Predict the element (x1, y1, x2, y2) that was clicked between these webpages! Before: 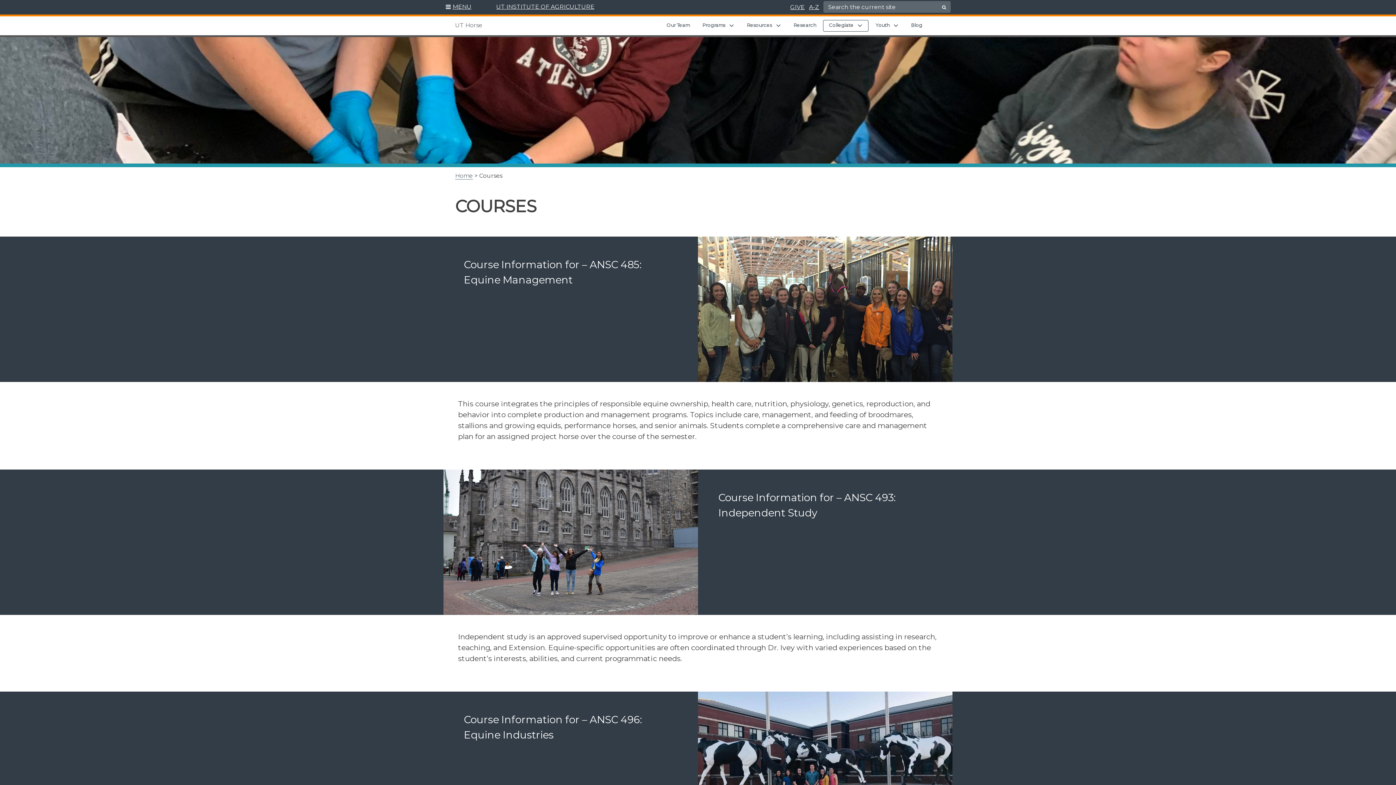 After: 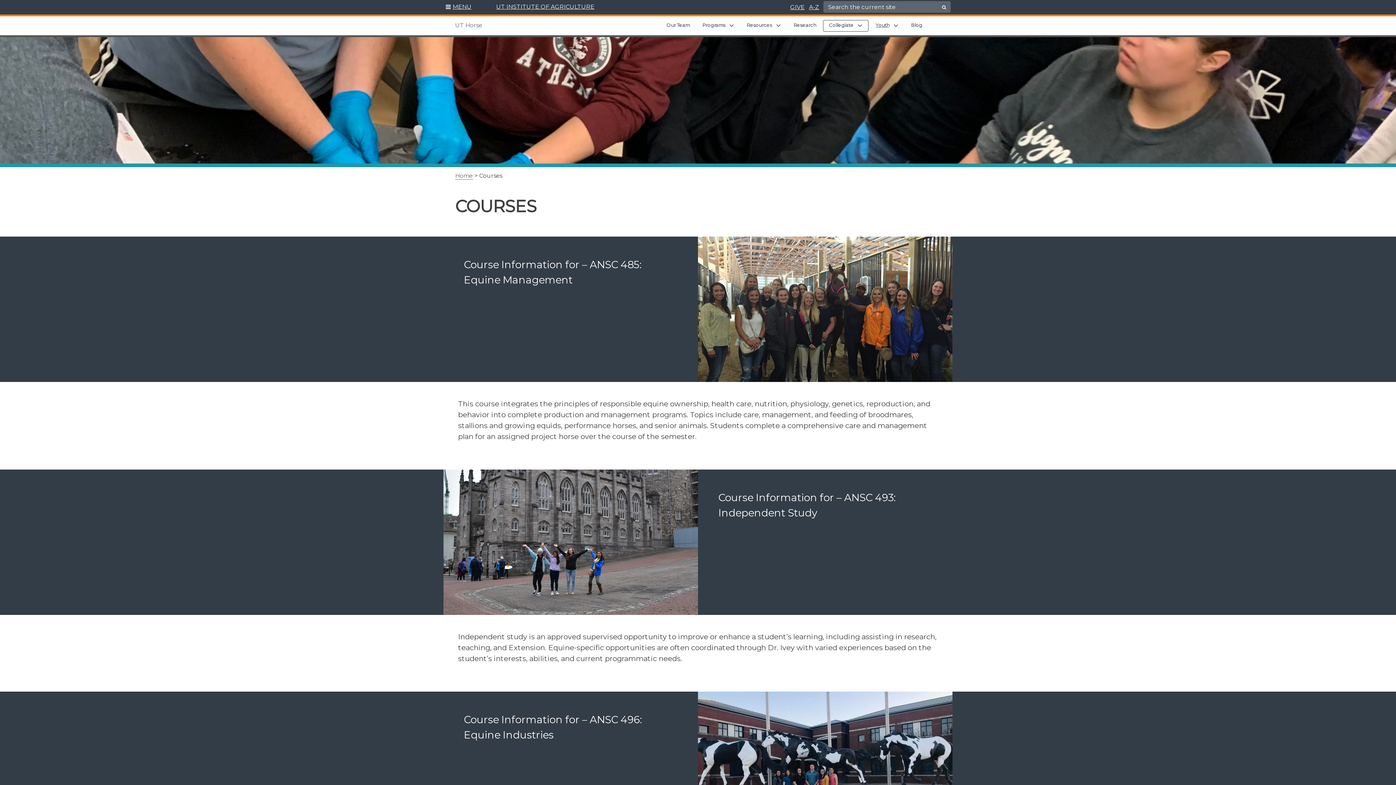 Action: bbox: (873, 21, 891, 29) label: Youth